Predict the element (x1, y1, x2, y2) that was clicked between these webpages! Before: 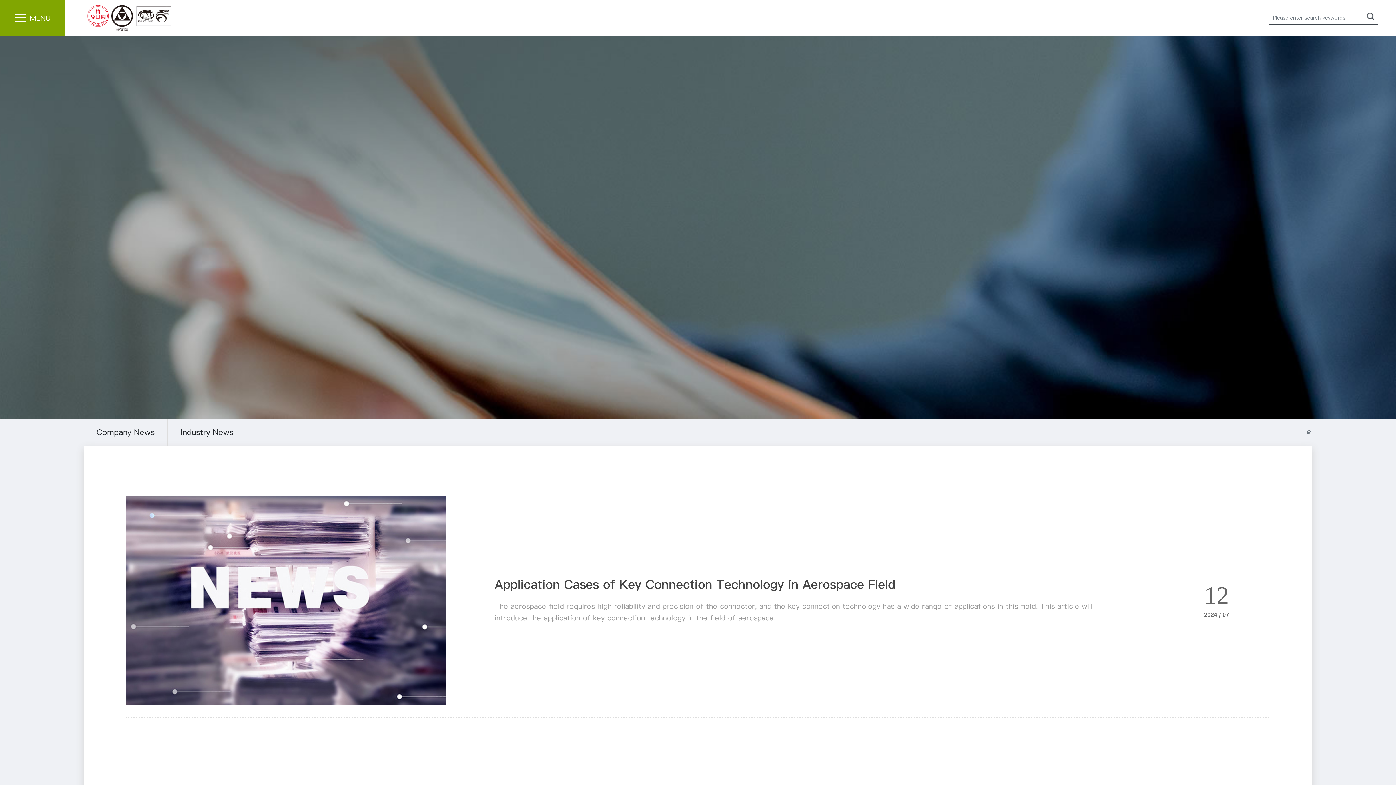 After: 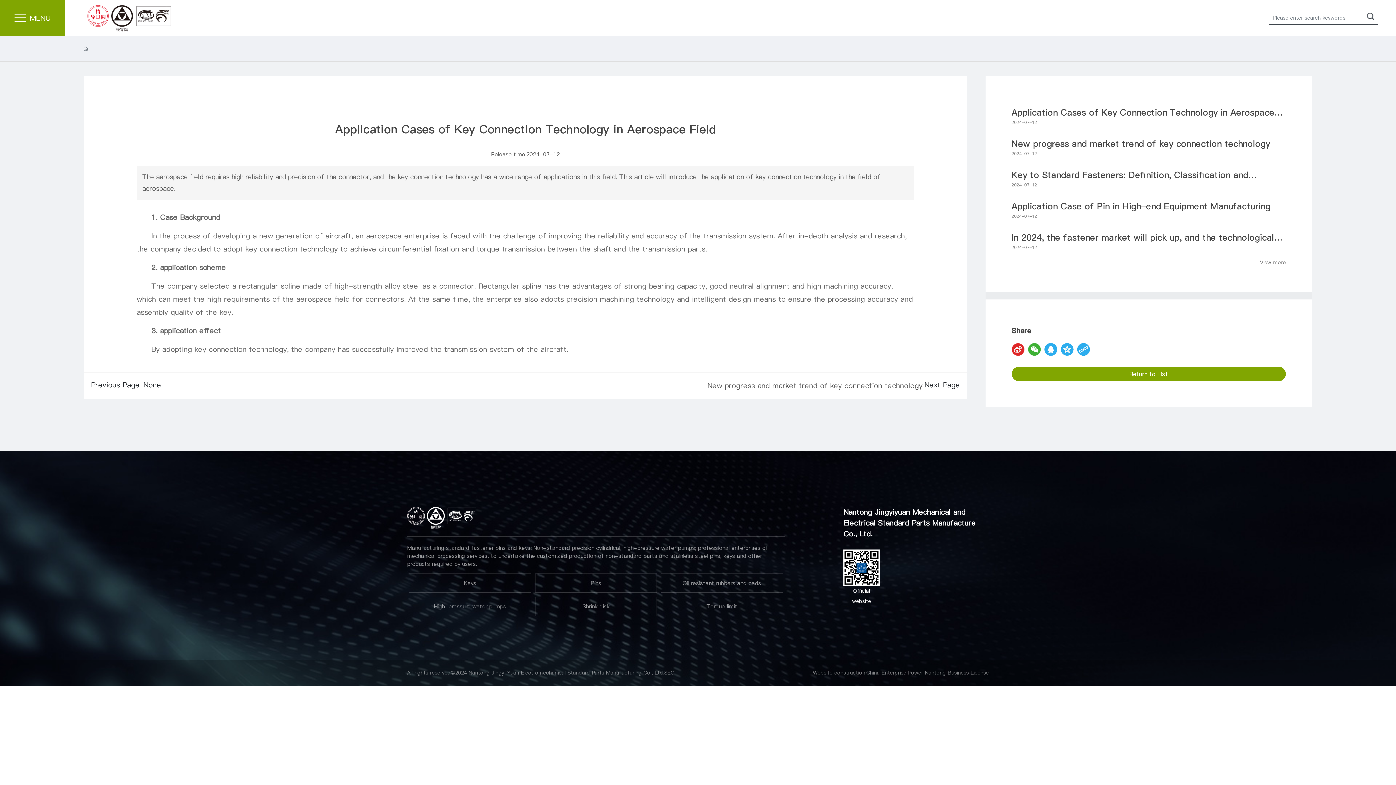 Action: bbox: (494, 575, 895, 593) label: Application Cases of Key Connection Technology in Aerospace Field